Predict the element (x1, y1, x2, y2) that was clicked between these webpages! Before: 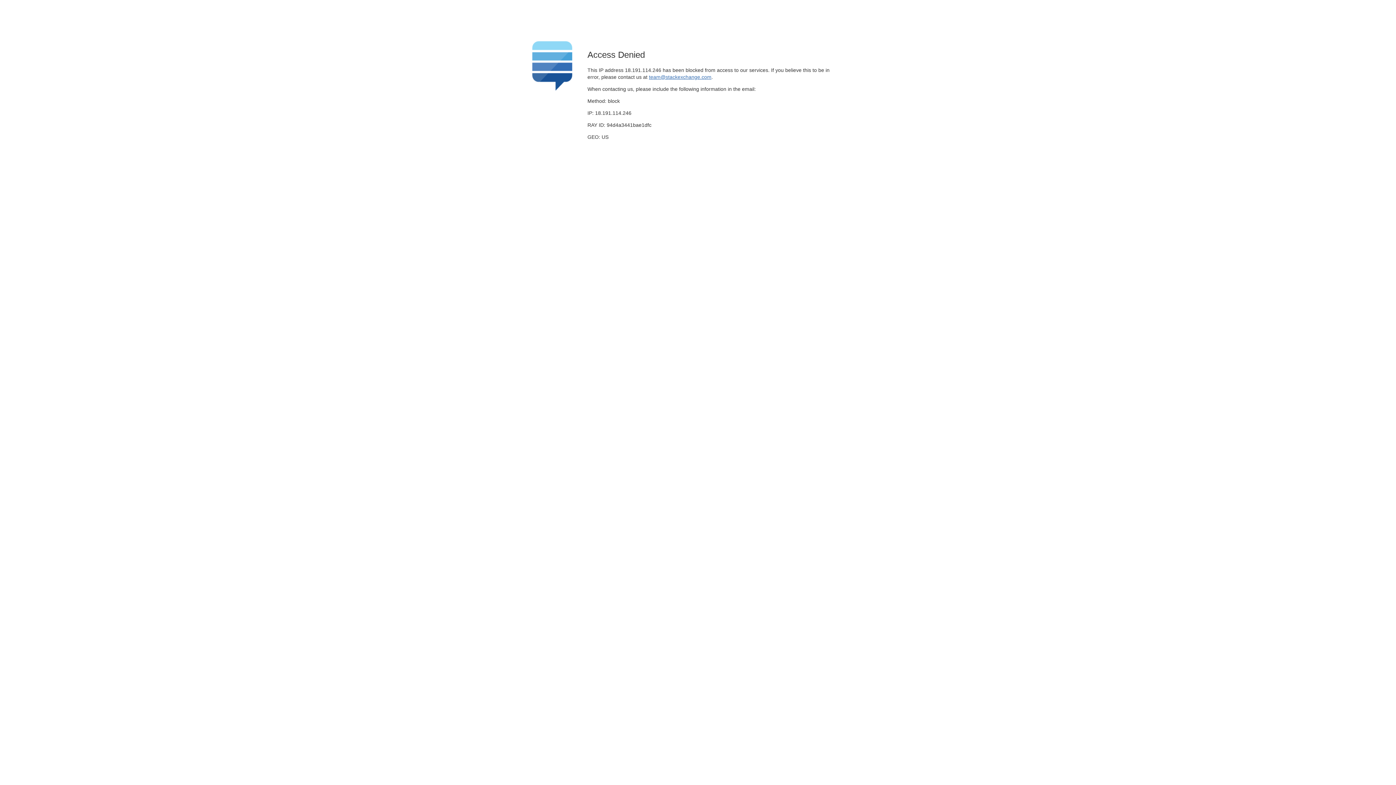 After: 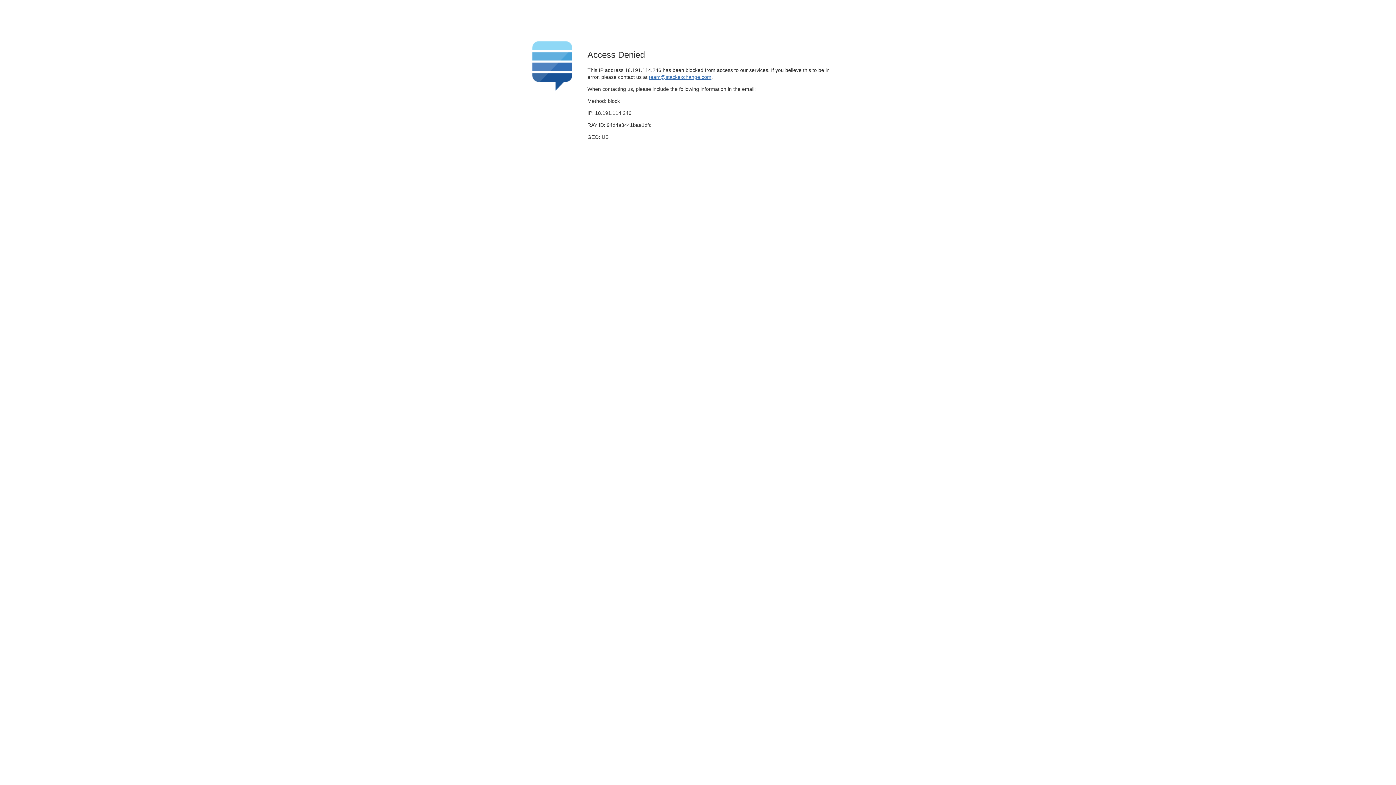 Action: label: team@stackexchange.com bbox: (649, 74, 711, 79)